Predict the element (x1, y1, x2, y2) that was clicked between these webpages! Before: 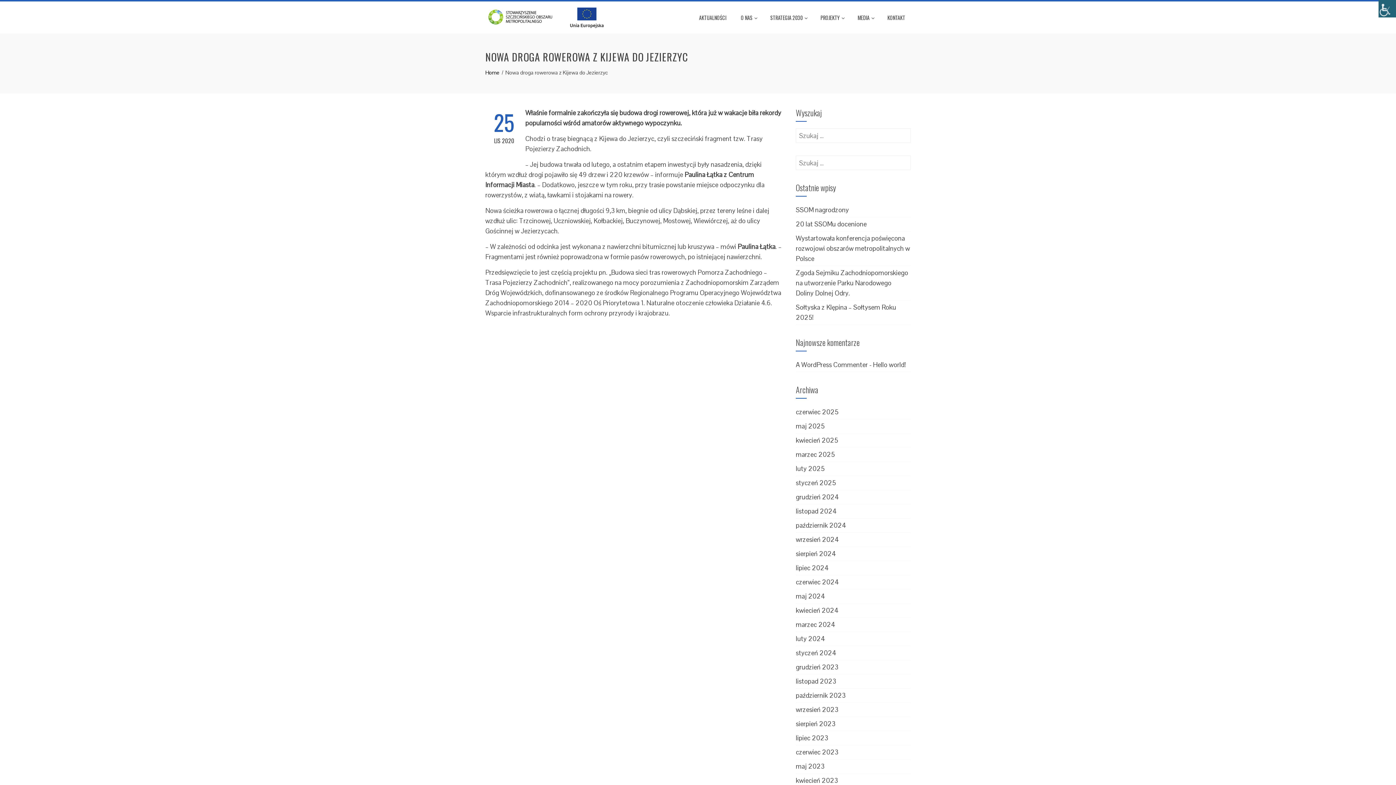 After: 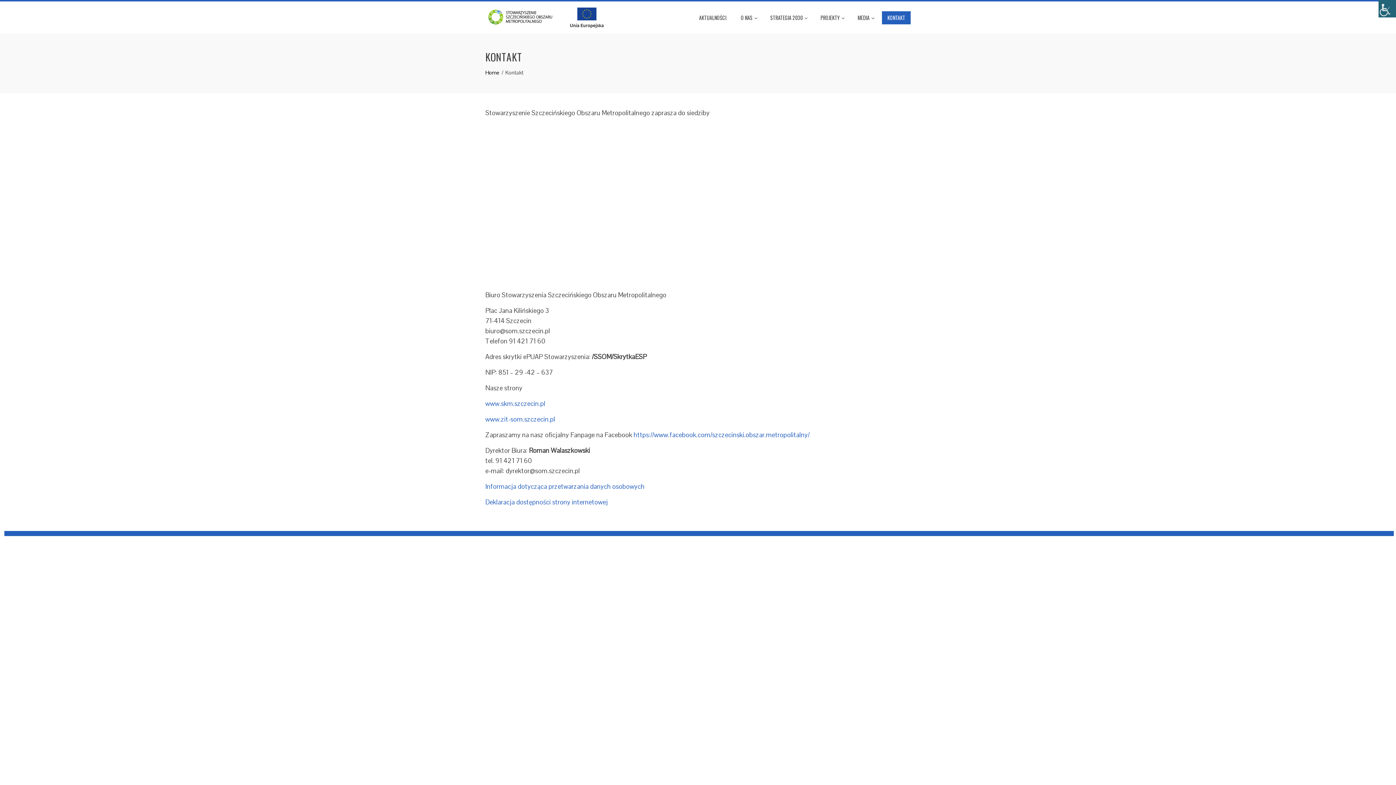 Action: label: KONTAKT bbox: (882, 11, 910, 24)